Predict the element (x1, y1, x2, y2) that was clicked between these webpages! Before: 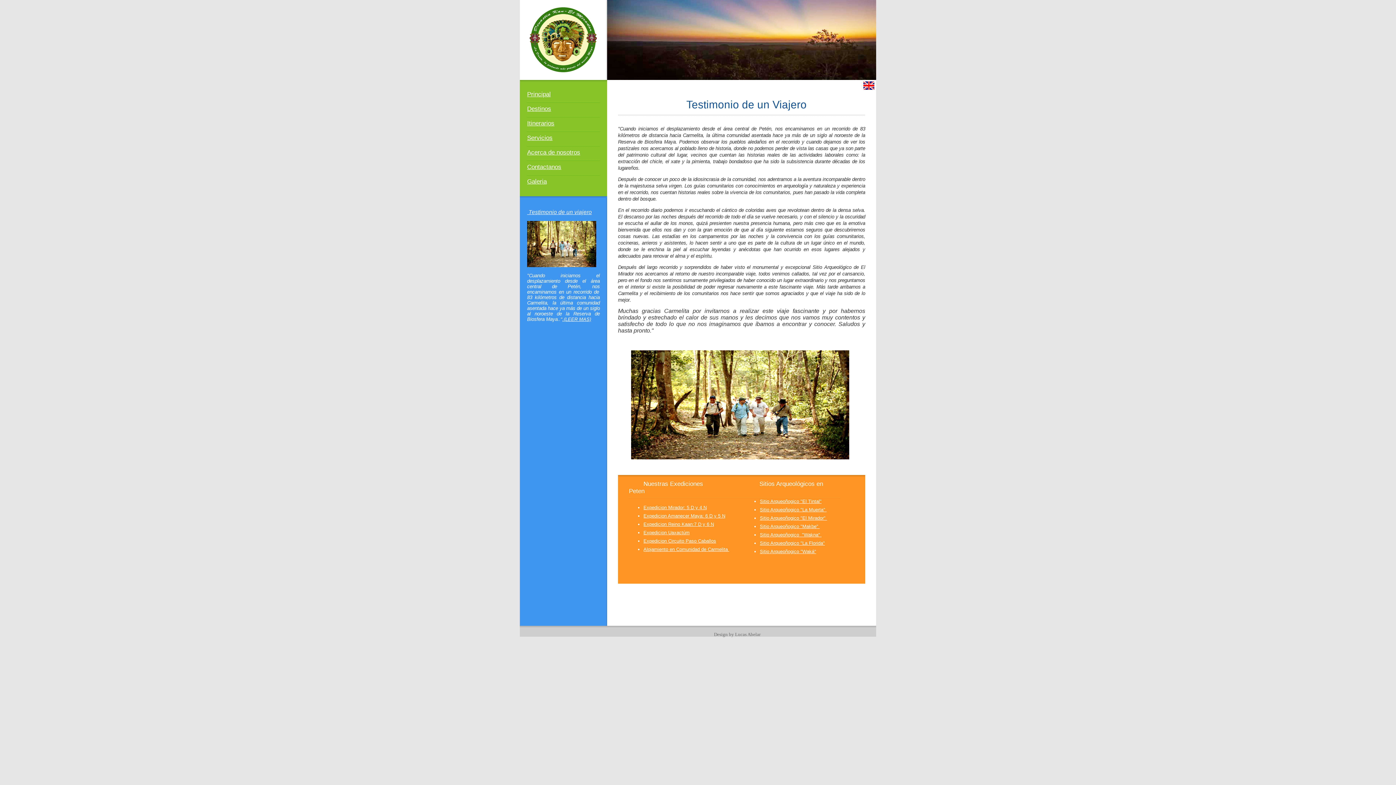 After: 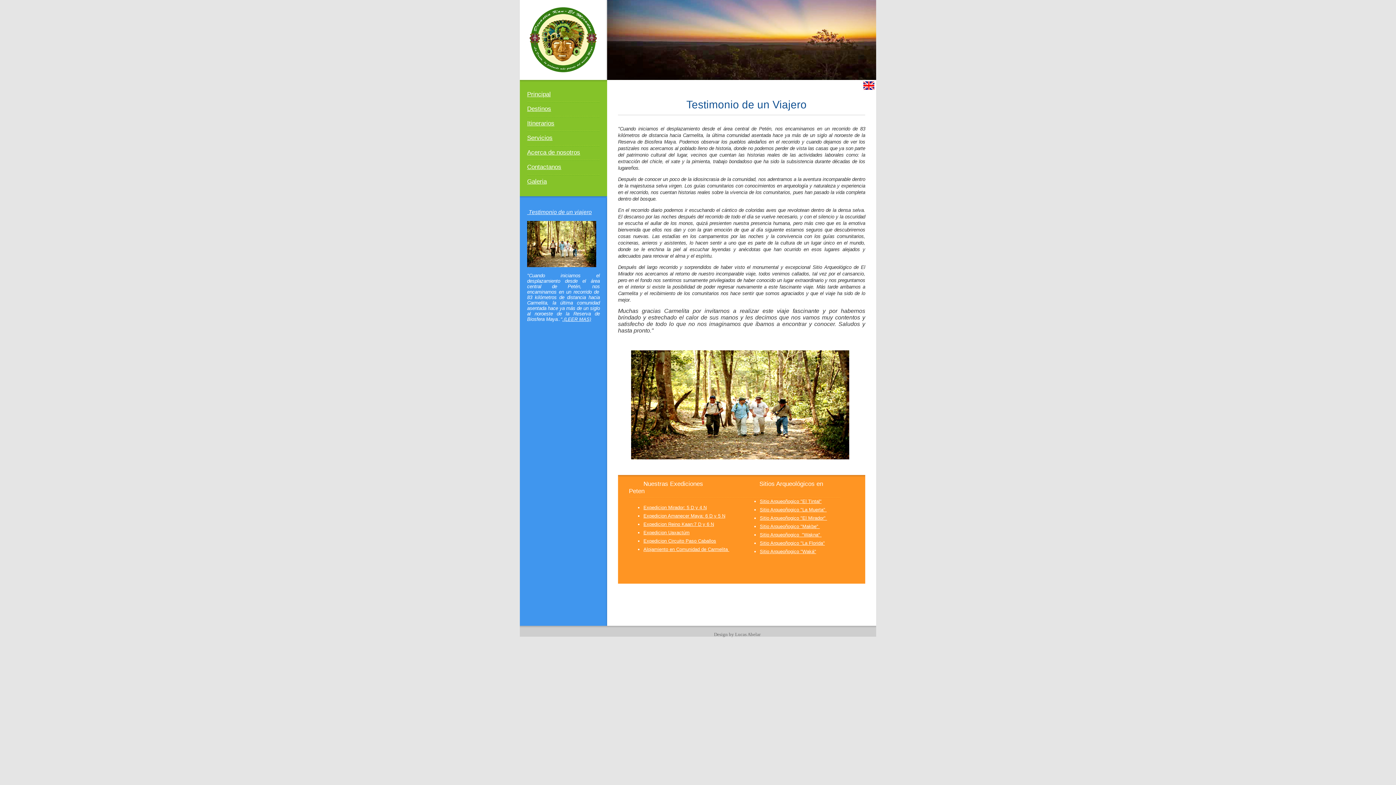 Action: bbox: (527, 262, 596, 268)